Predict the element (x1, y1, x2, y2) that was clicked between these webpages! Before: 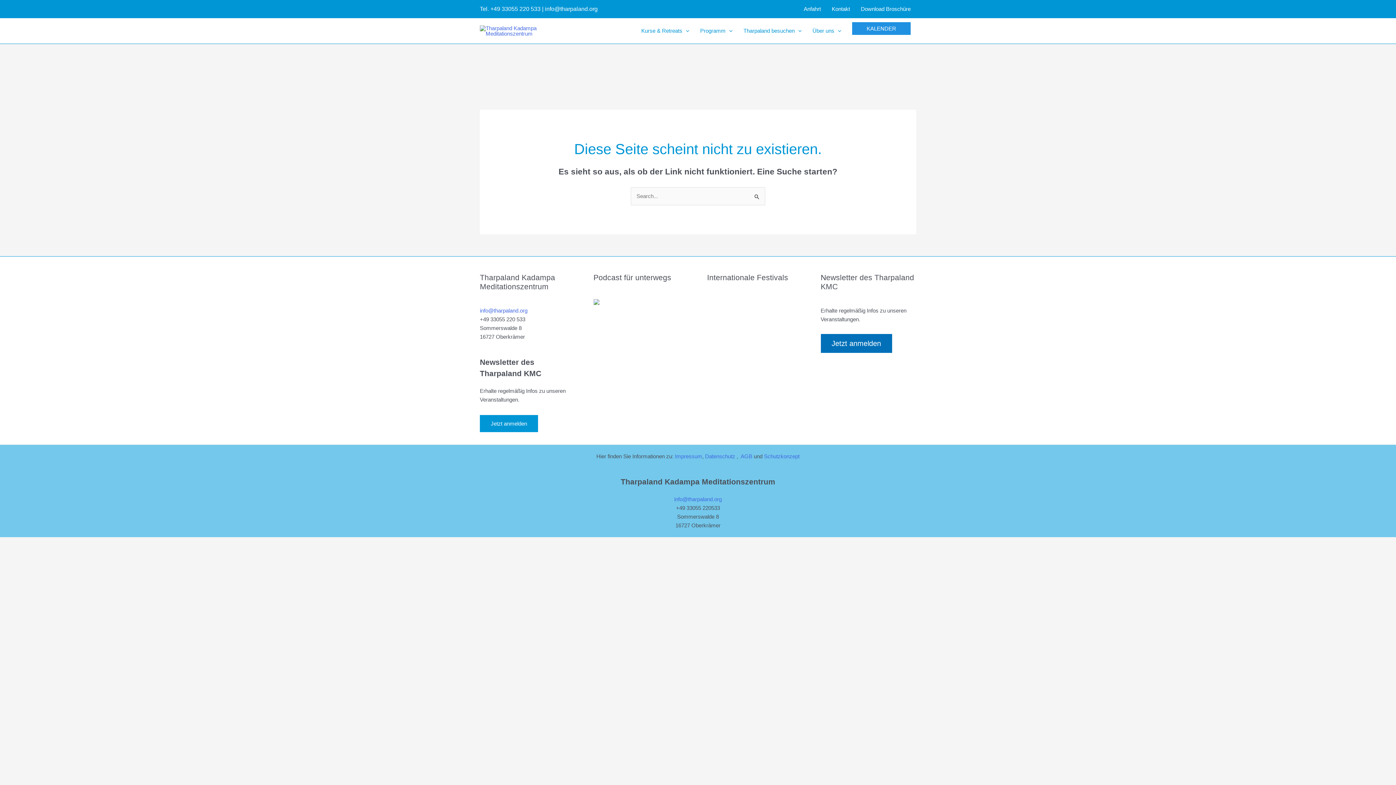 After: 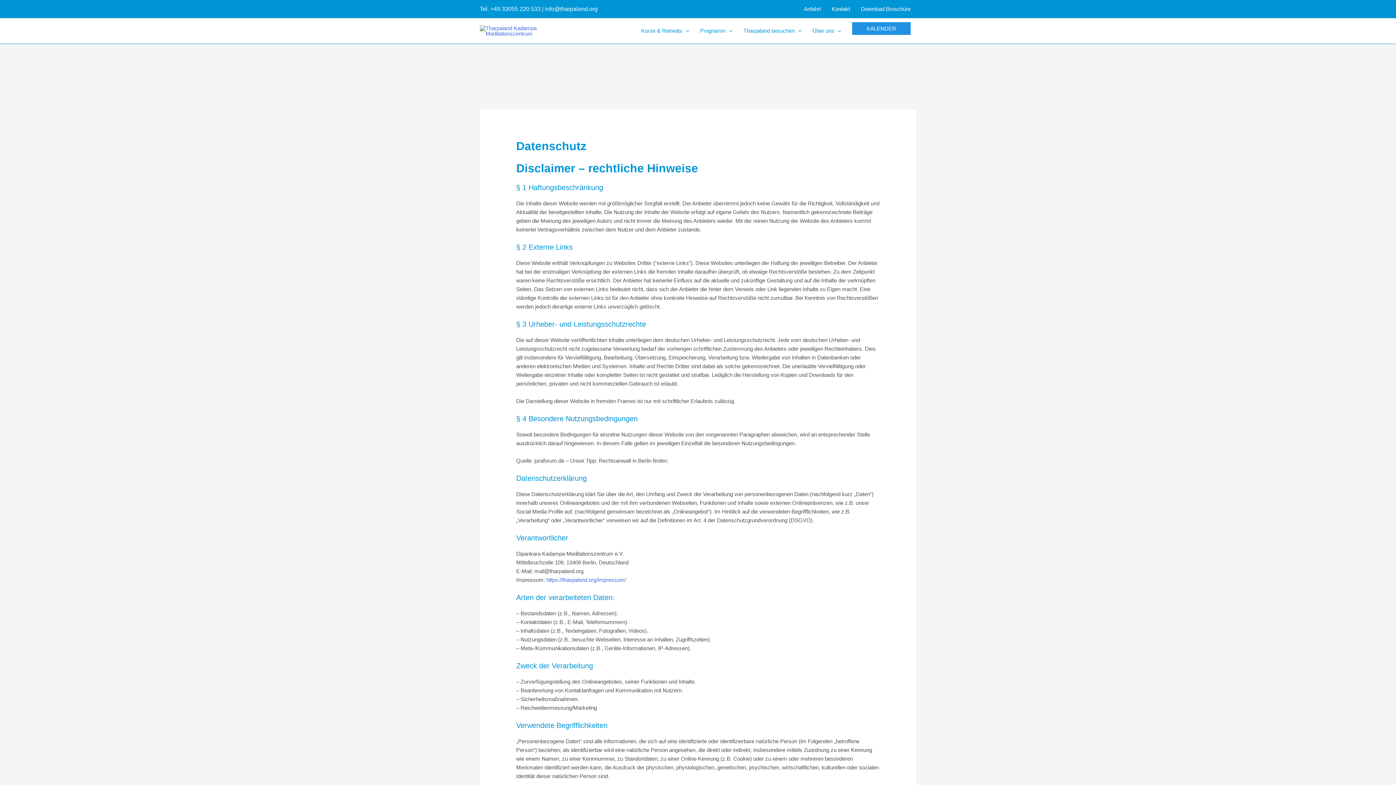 Action: bbox: (705, 453, 735, 459) label: Datenschutz